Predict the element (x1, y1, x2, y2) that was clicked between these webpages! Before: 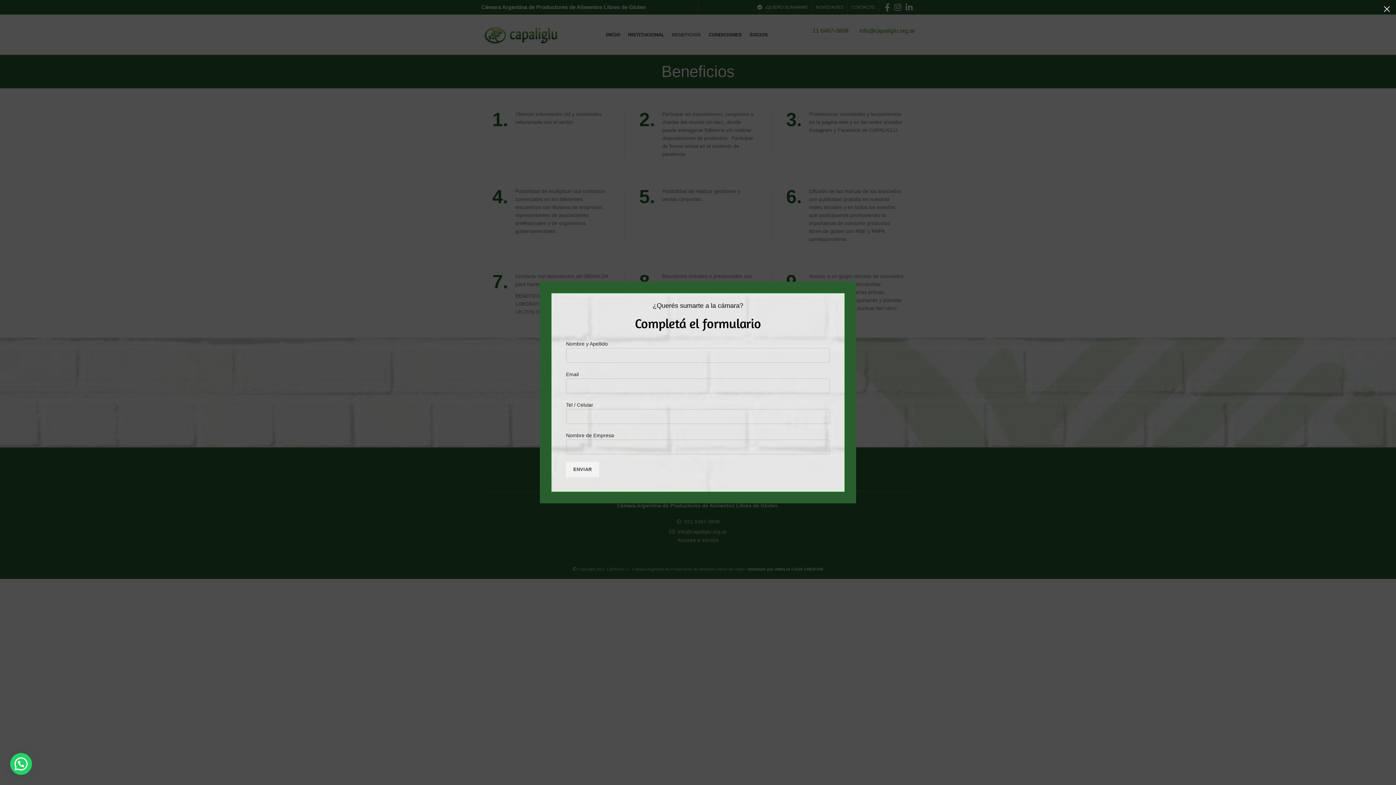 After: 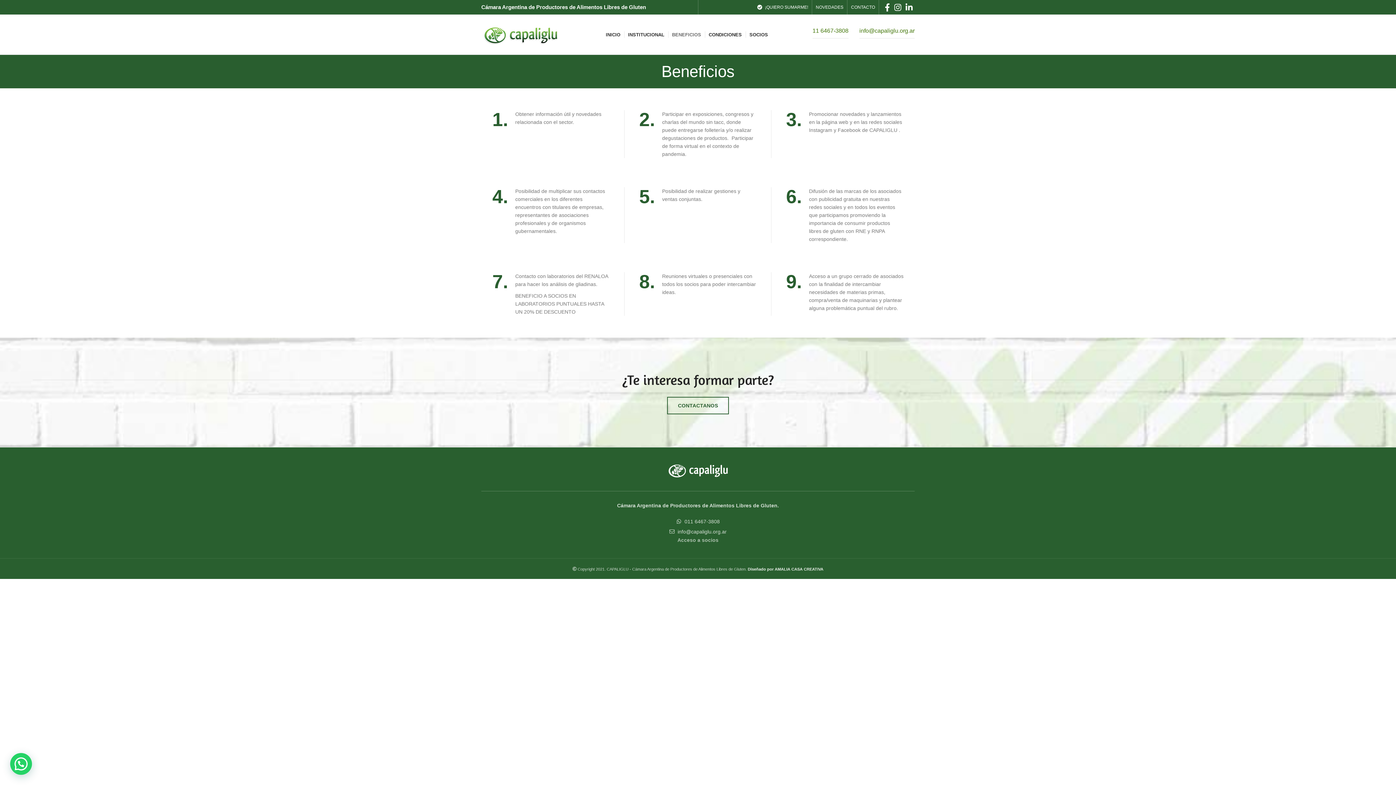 Action: bbox: (1378, 0, 1396, 18) label: ×